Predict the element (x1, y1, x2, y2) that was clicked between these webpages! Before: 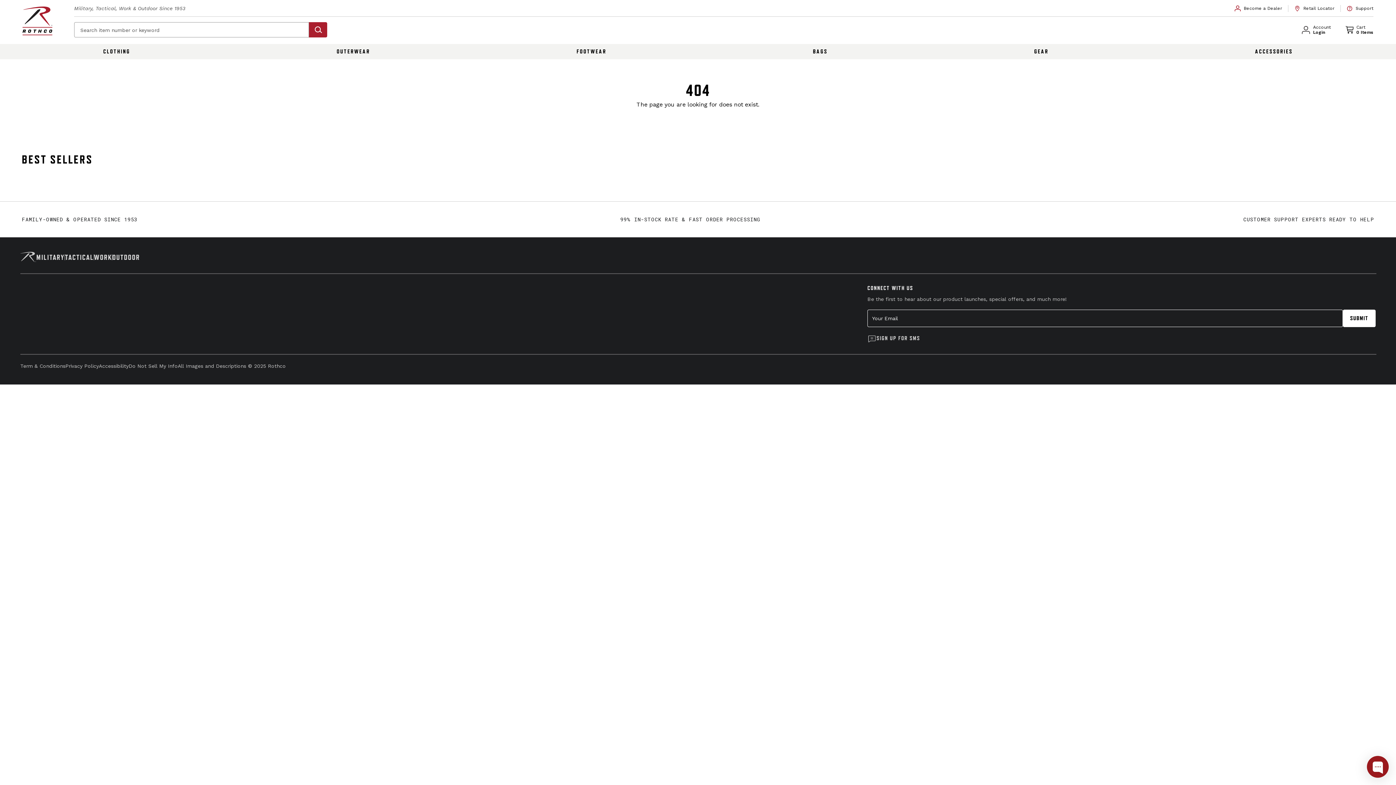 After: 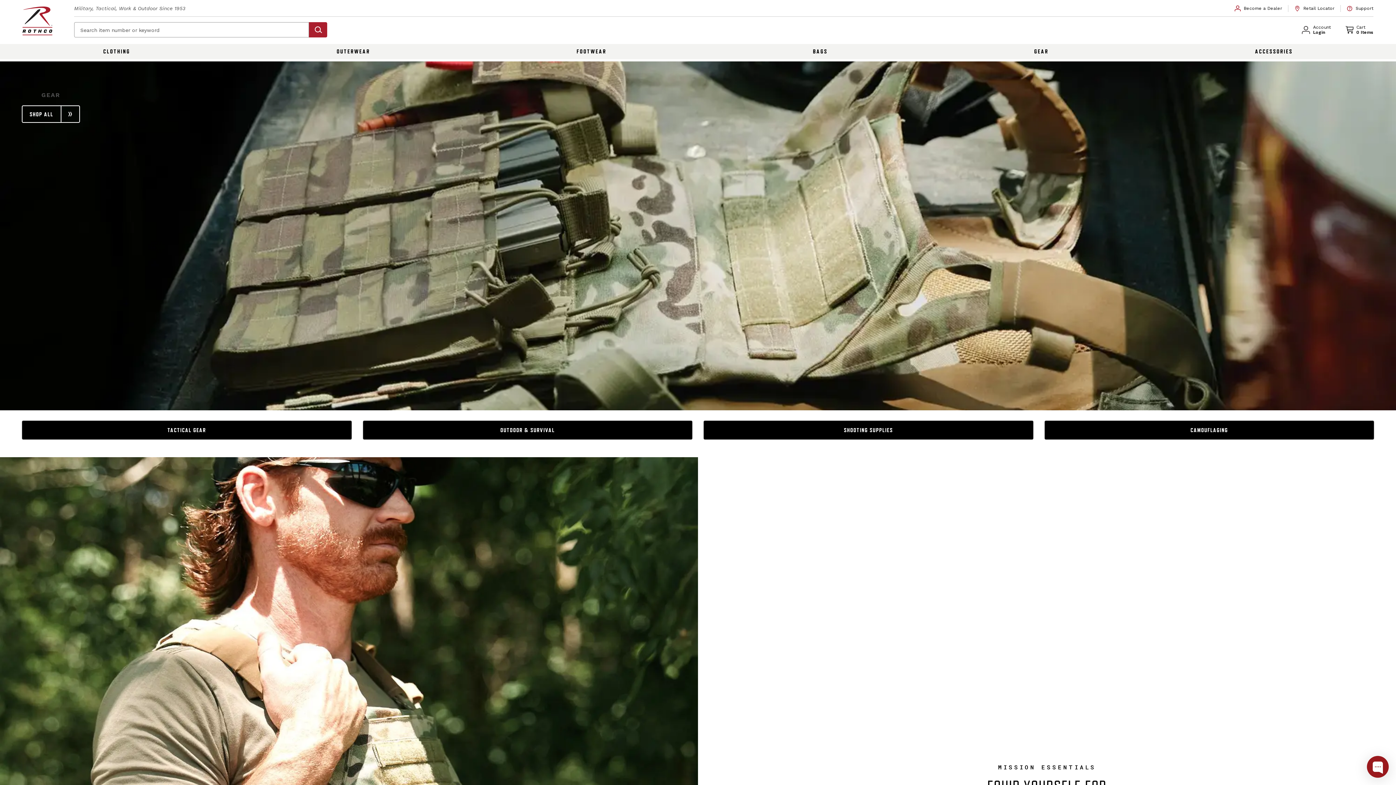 Action: bbox: (931, 44, 1152, 59) label: GEAR